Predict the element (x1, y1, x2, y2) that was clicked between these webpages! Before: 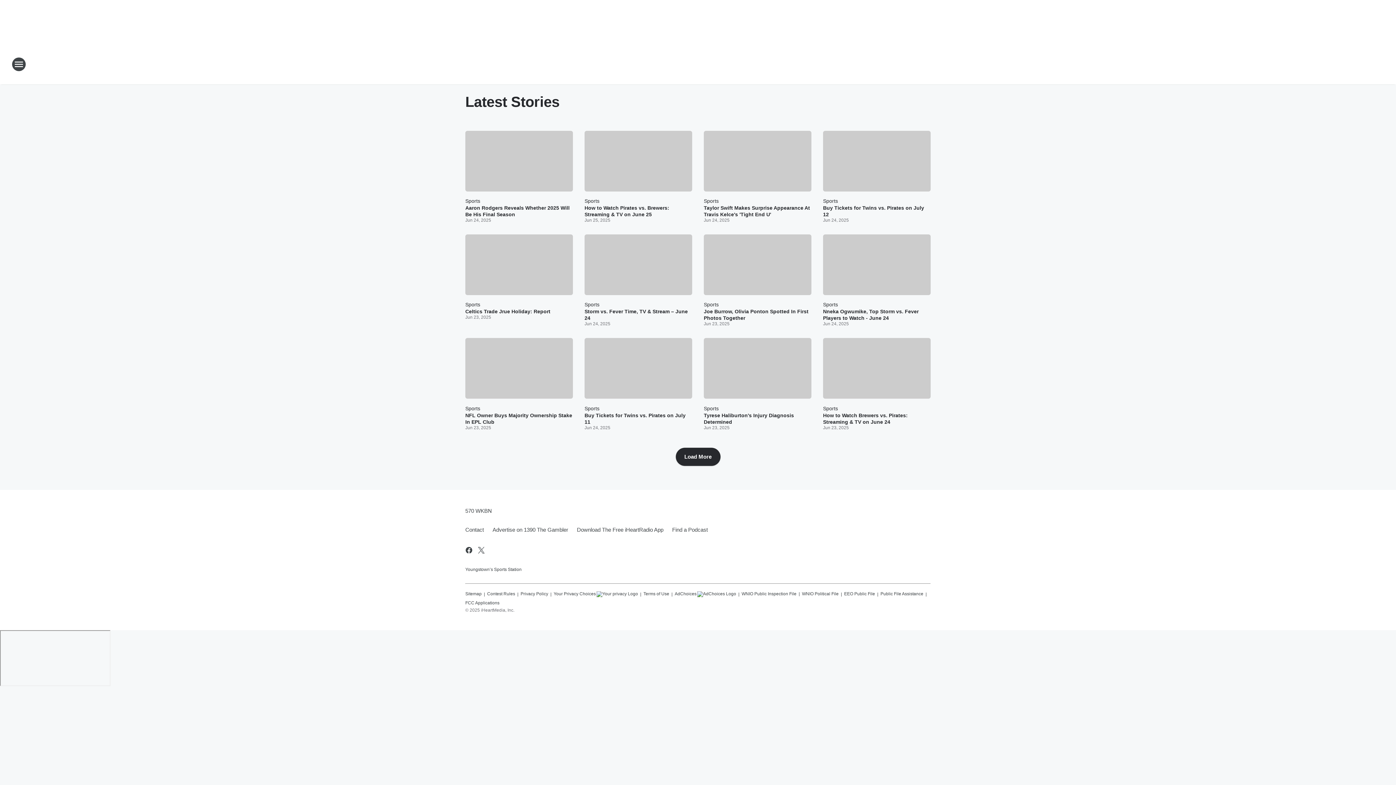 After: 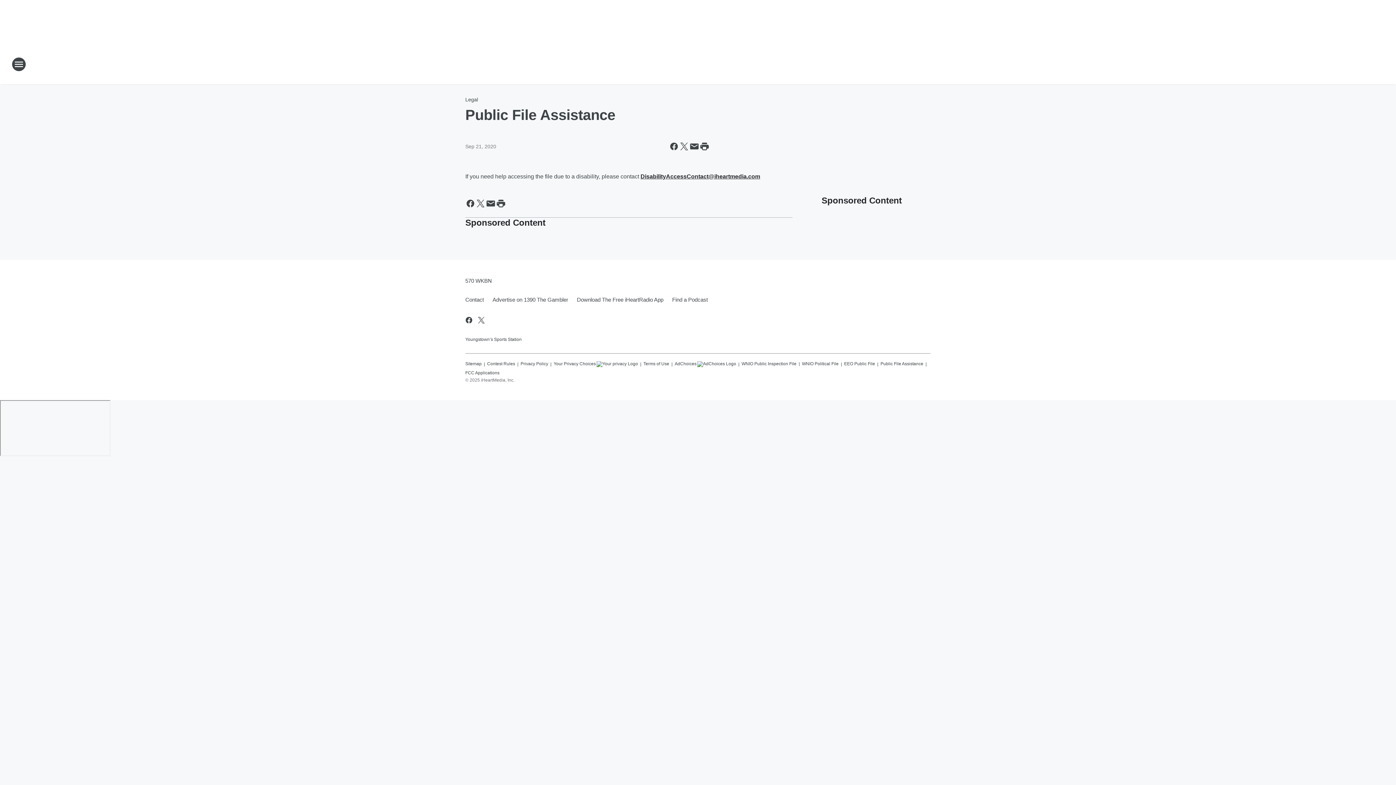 Action: bbox: (880, 588, 923, 597) label: Public File Assistance